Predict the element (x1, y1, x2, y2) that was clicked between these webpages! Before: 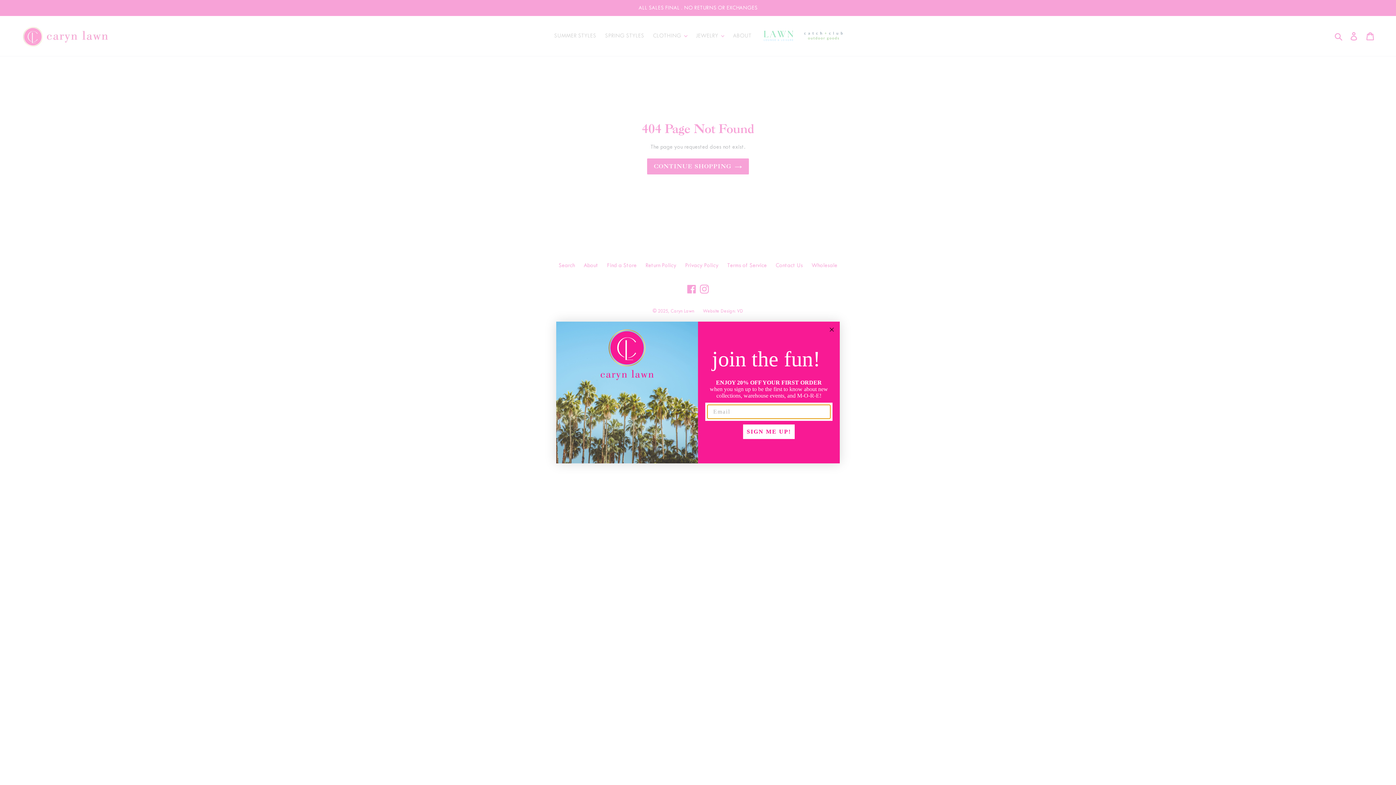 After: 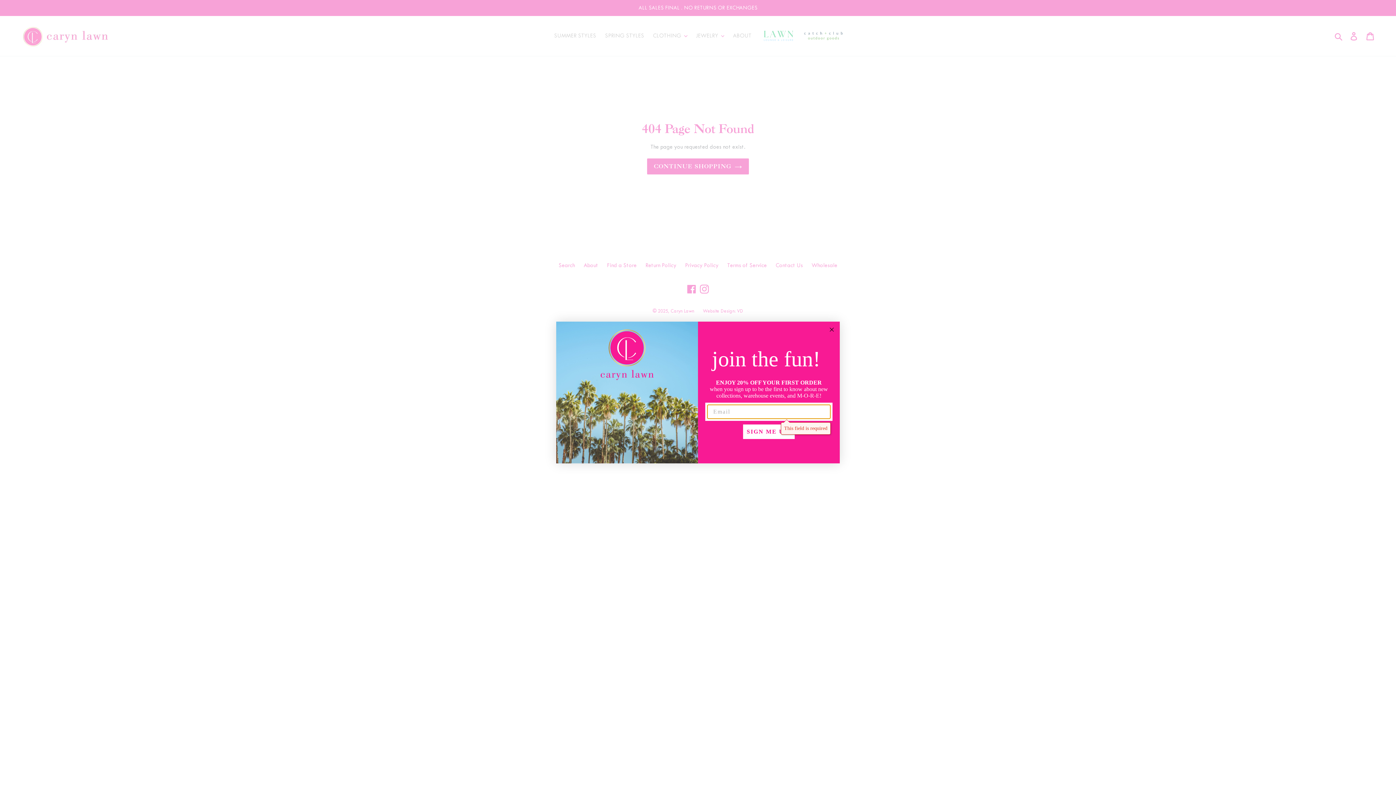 Action: bbox: (743, 424, 794, 439) label: SIGN ME UP!